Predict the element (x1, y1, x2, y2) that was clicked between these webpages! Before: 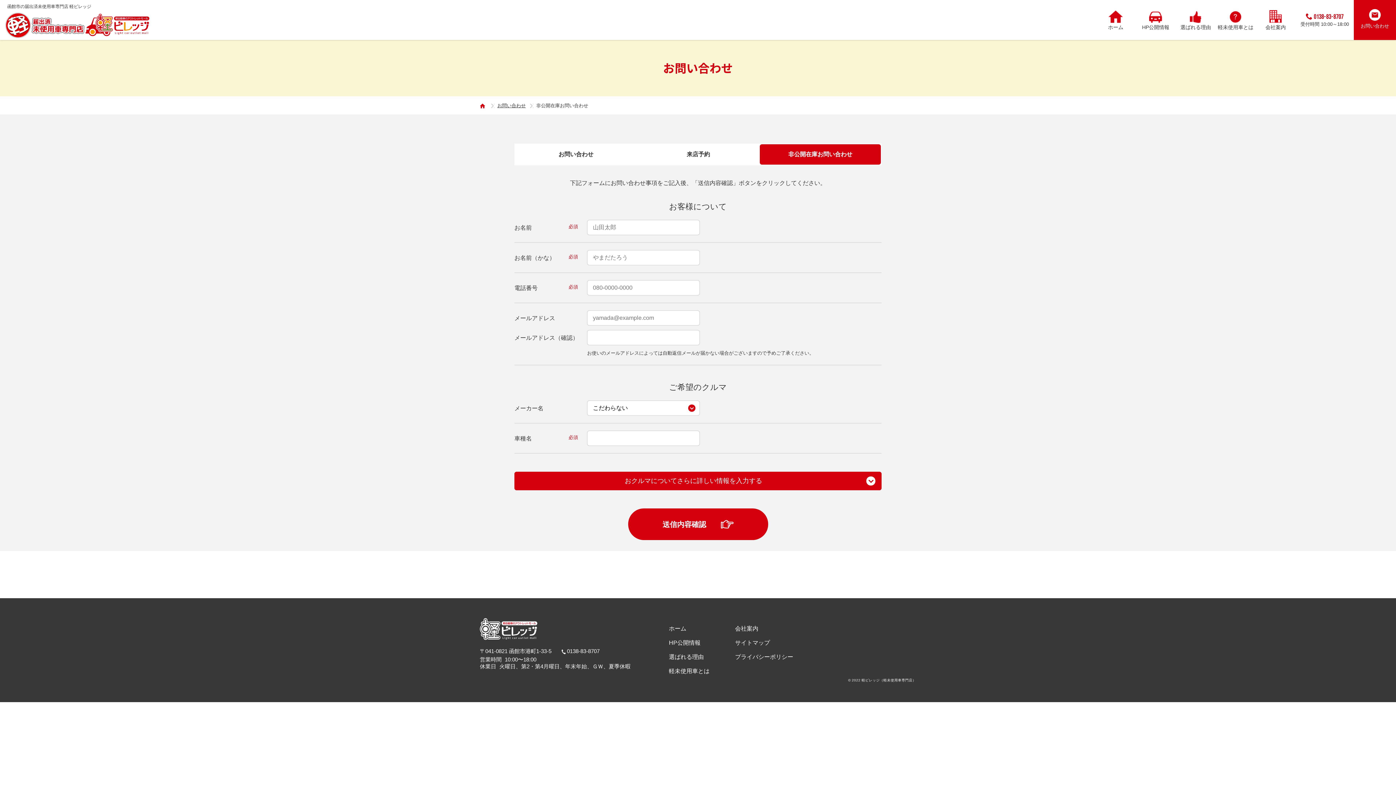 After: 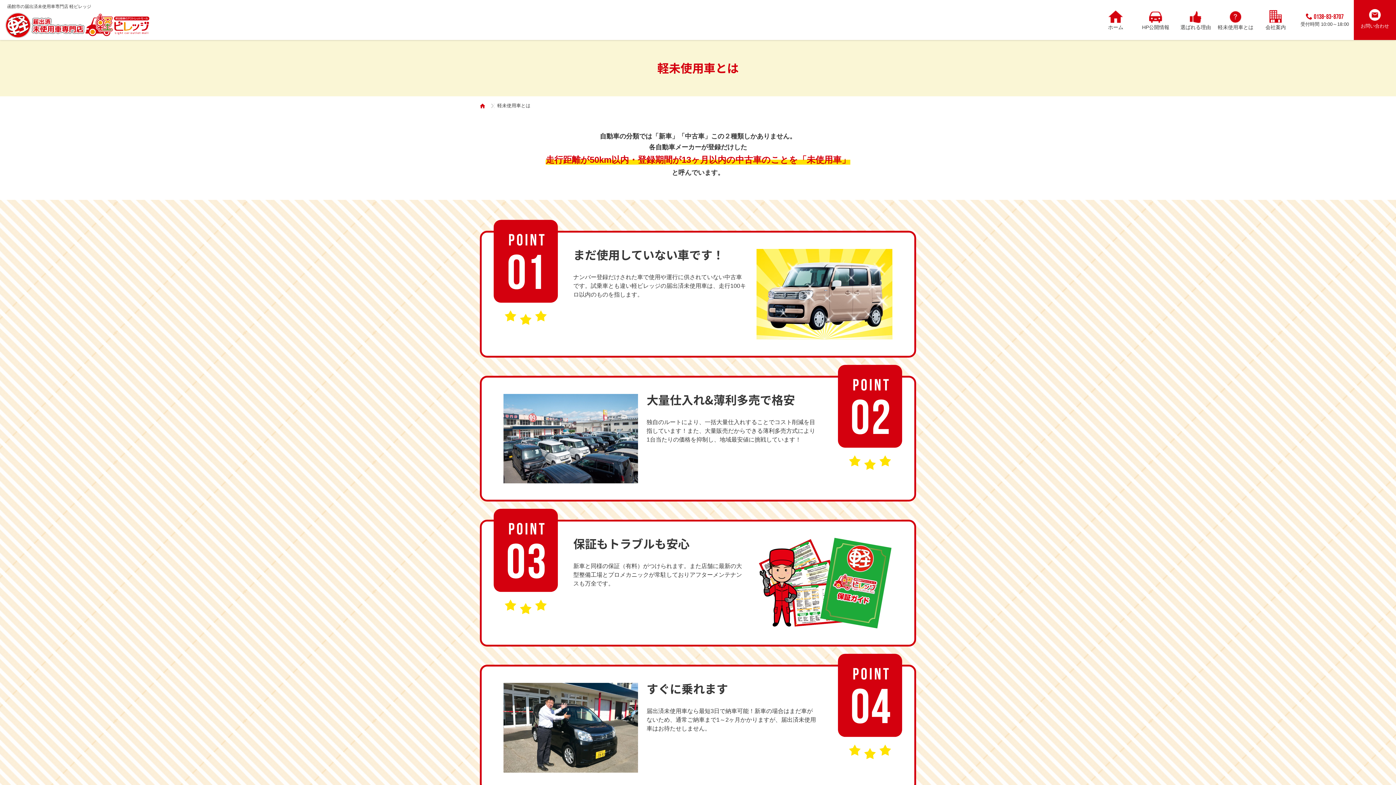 Action: label: 軽未使用車とは bbox: (669, 668, 709, 674)